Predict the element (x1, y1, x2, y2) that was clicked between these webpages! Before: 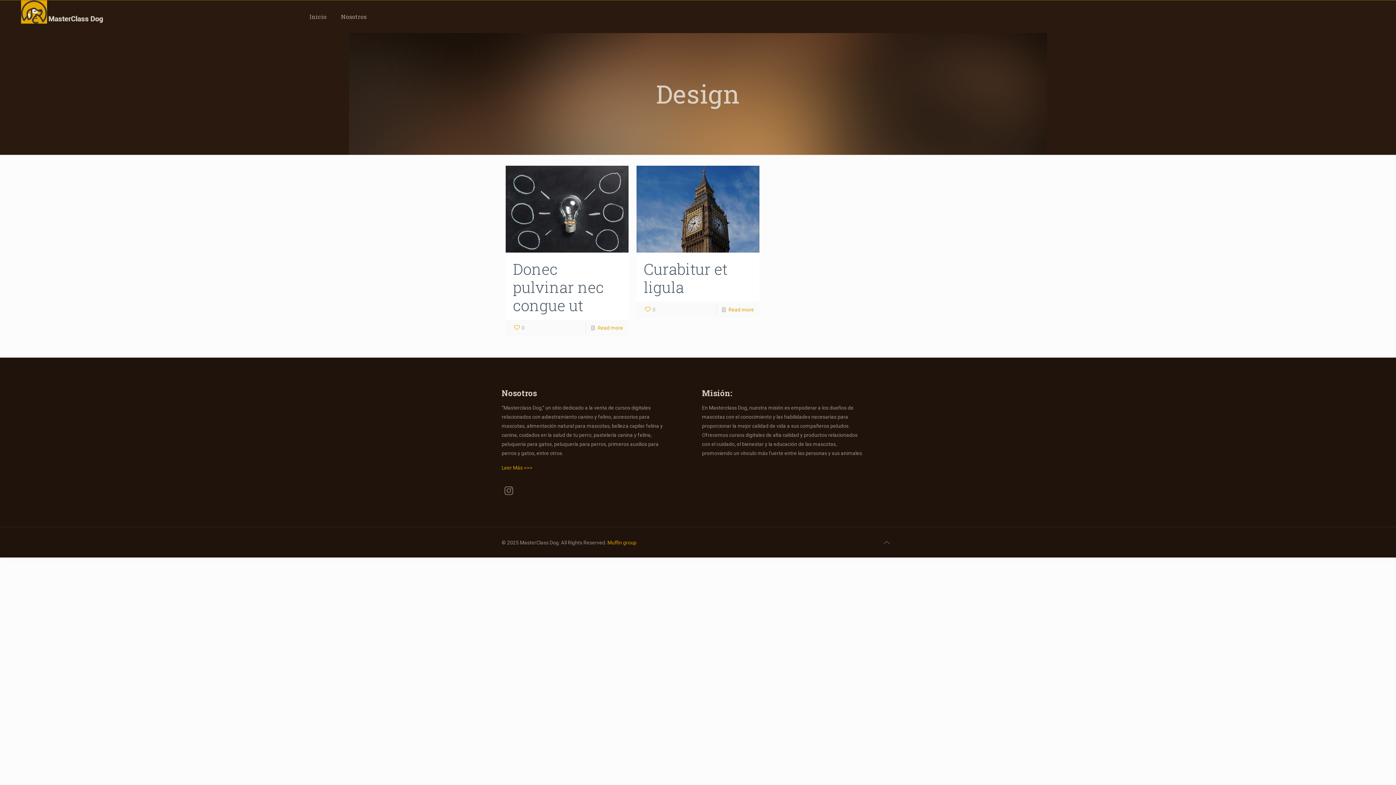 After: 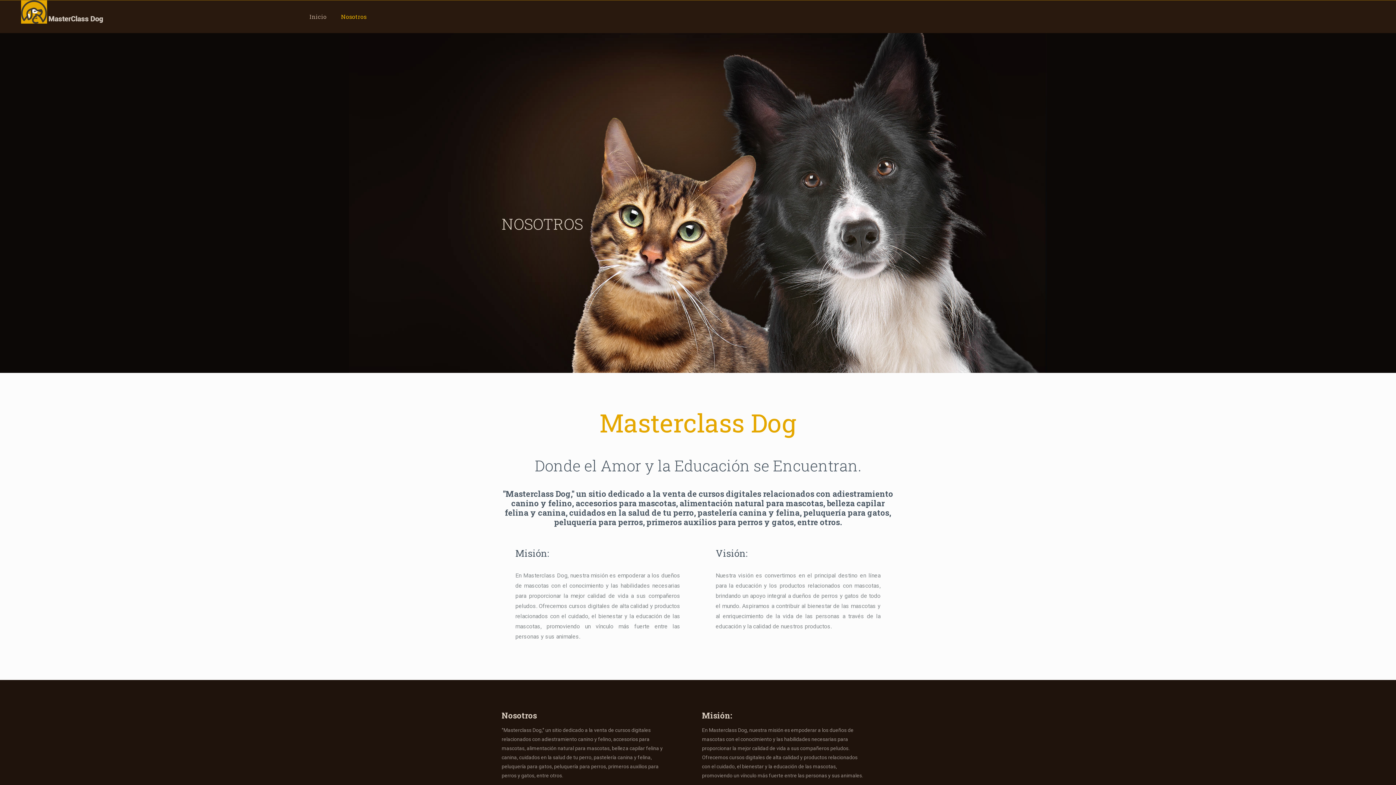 Action: bbox: (501, 465, 532, 470) label: Leer Más >>>